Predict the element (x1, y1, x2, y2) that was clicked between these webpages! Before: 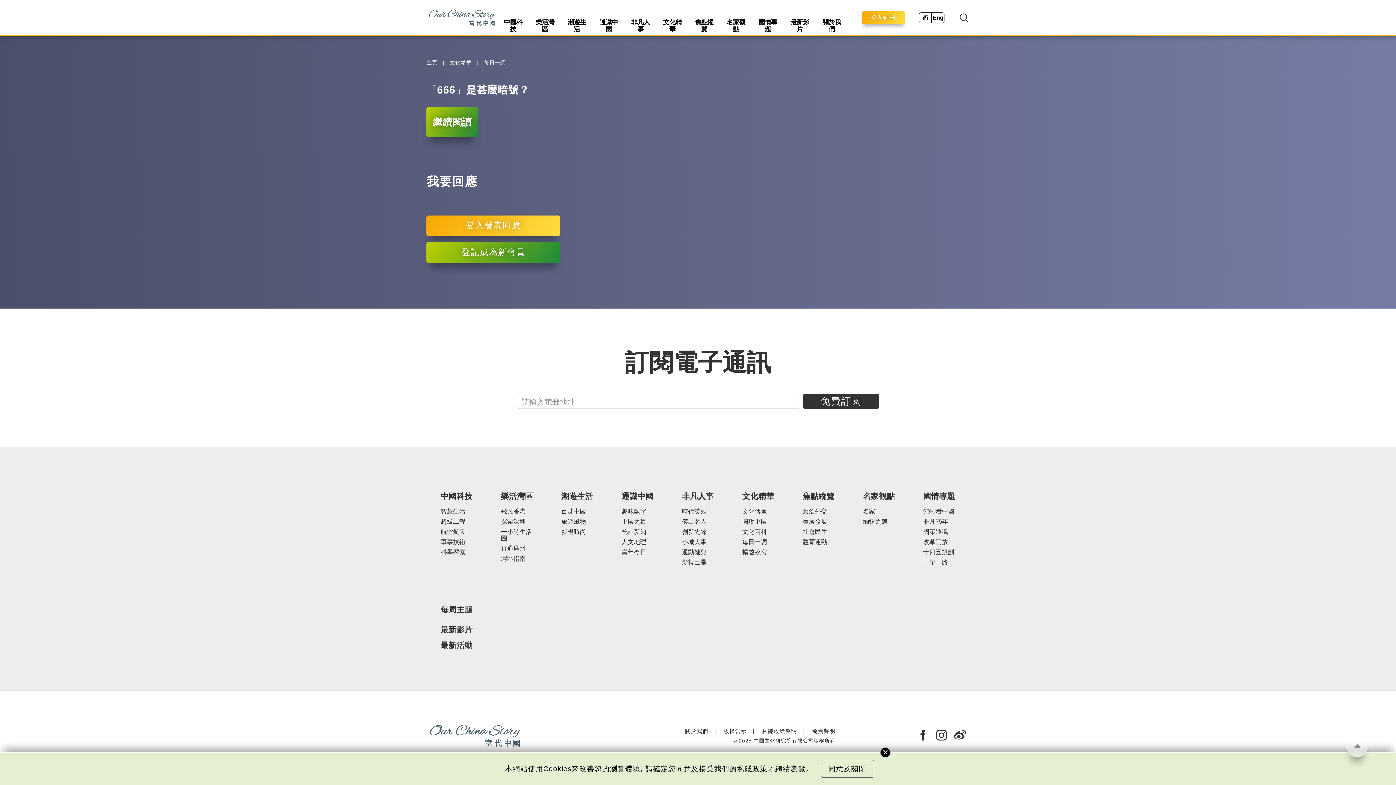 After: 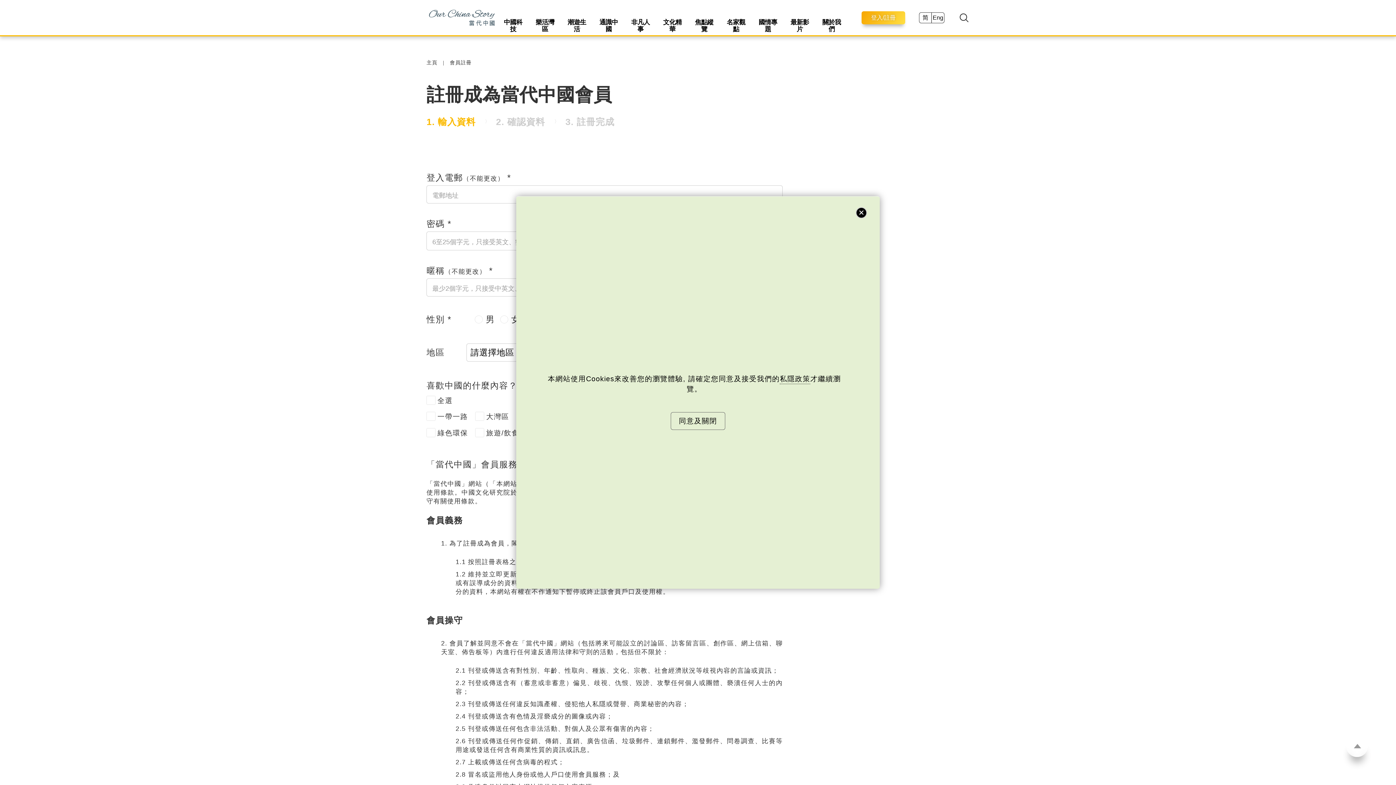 Action: bbox: (426, 242, 560, 262) label: 登記成為新會員